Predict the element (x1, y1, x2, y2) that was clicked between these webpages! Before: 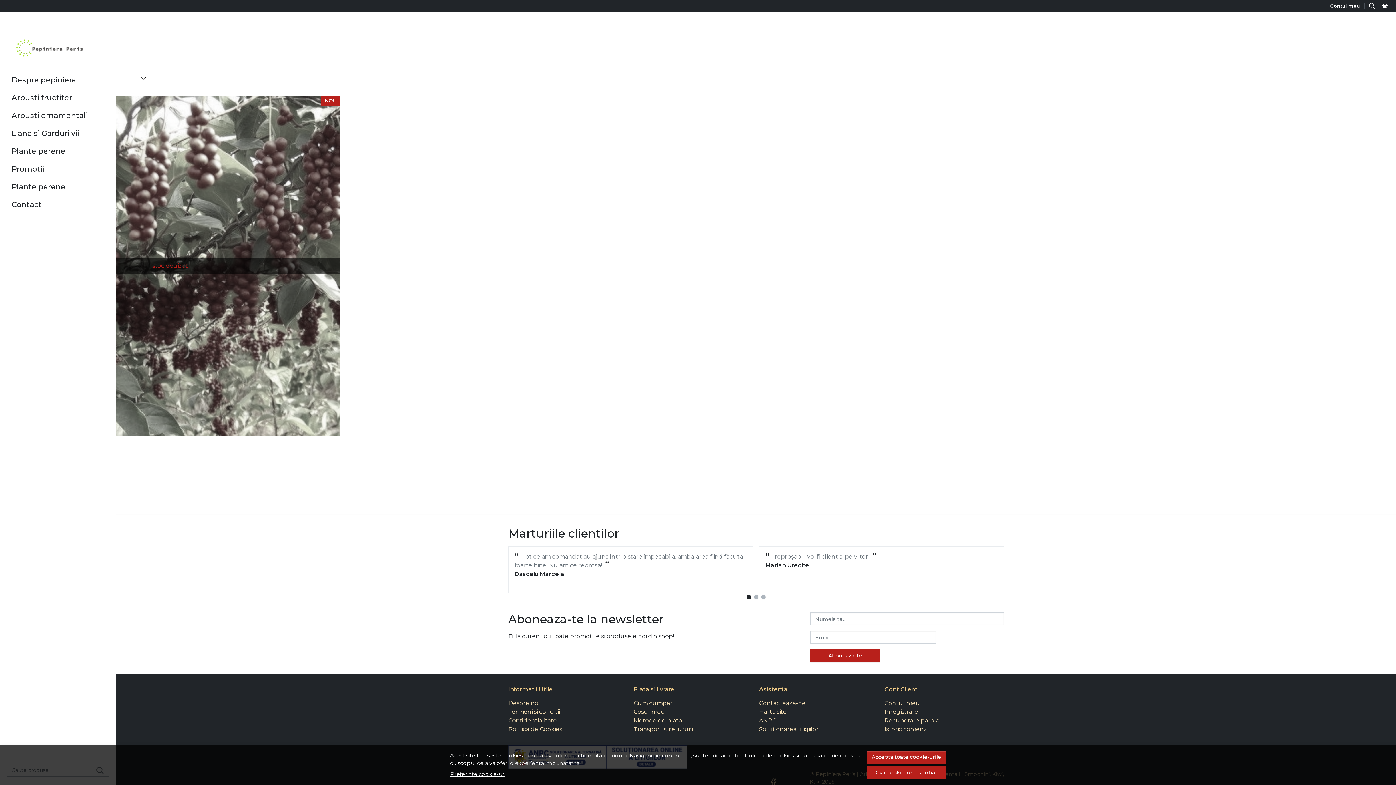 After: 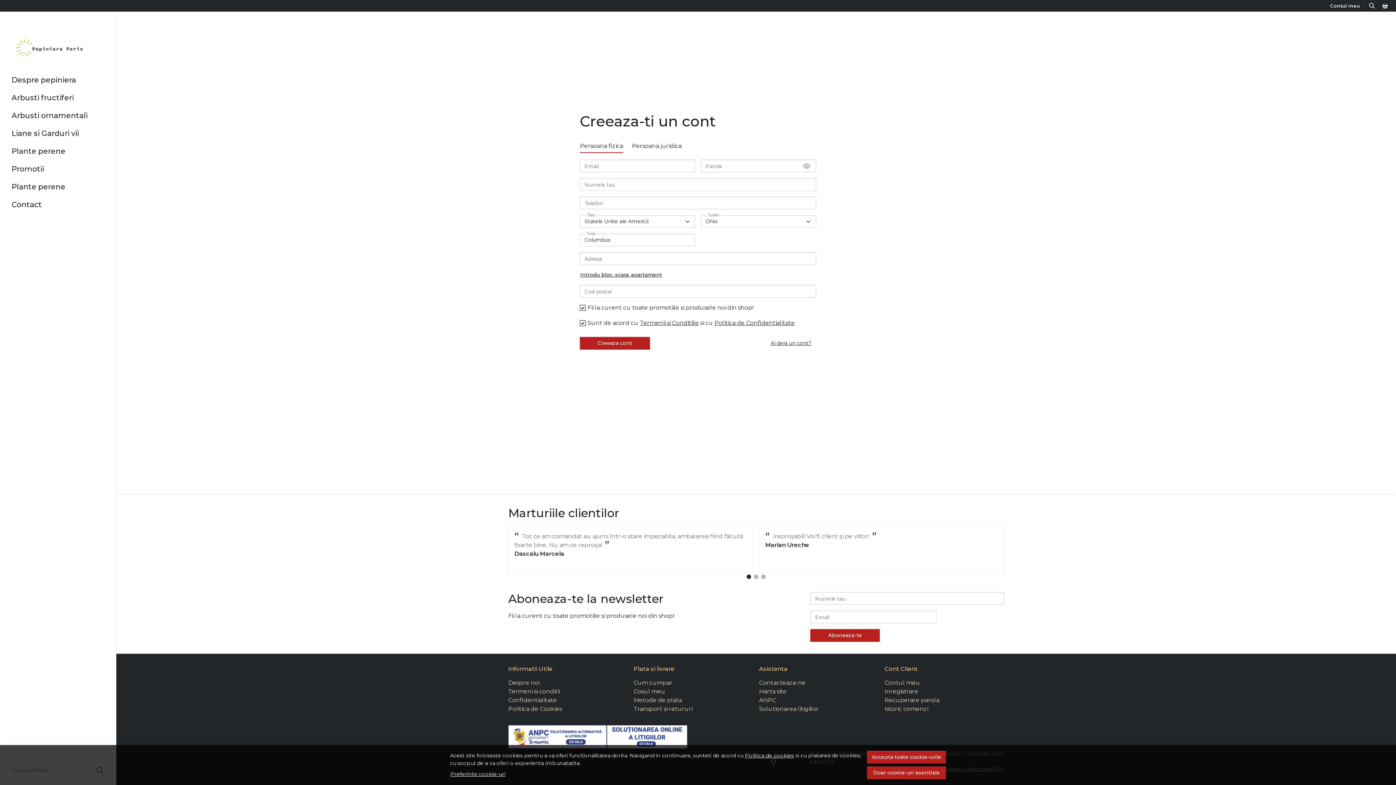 Action: bbox: (884, 708, 918, 716) label: Inregistrare